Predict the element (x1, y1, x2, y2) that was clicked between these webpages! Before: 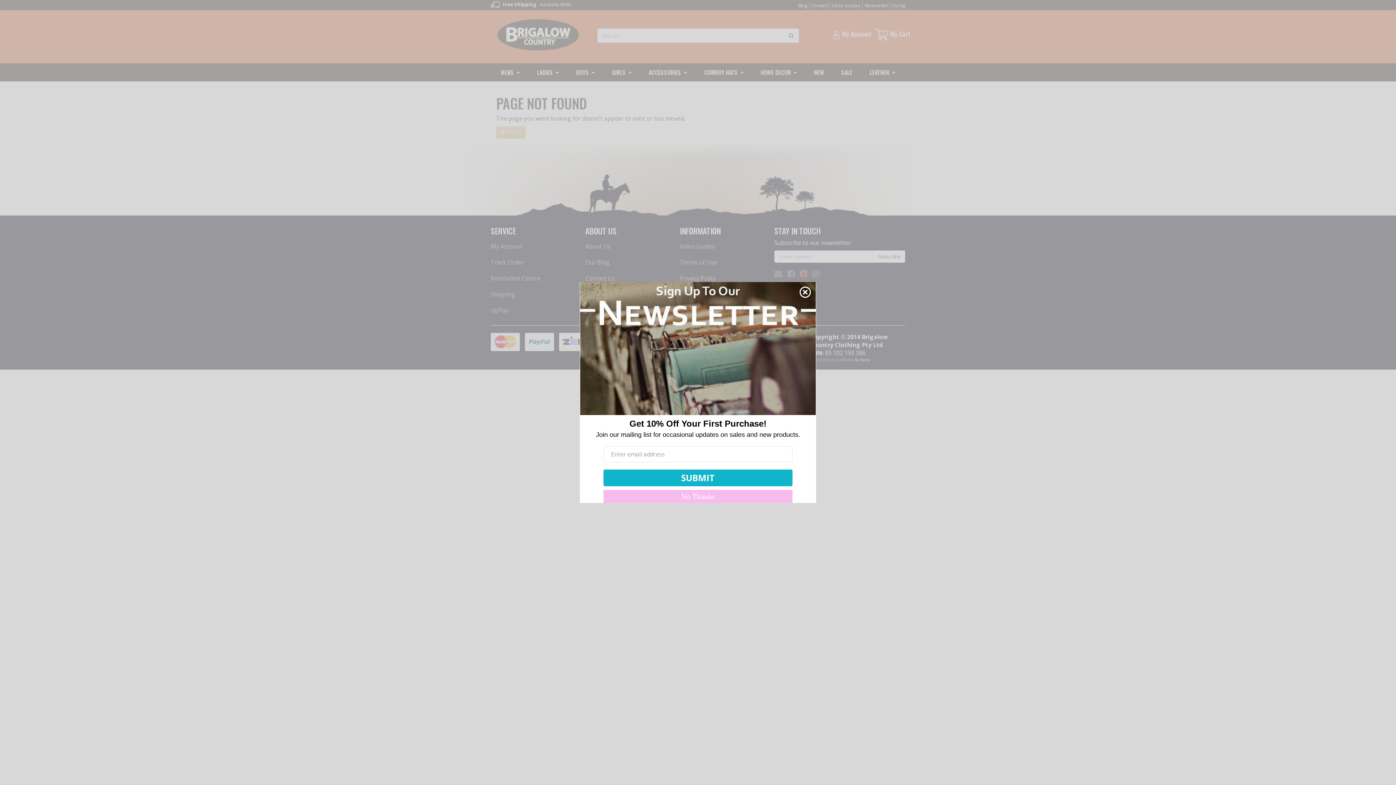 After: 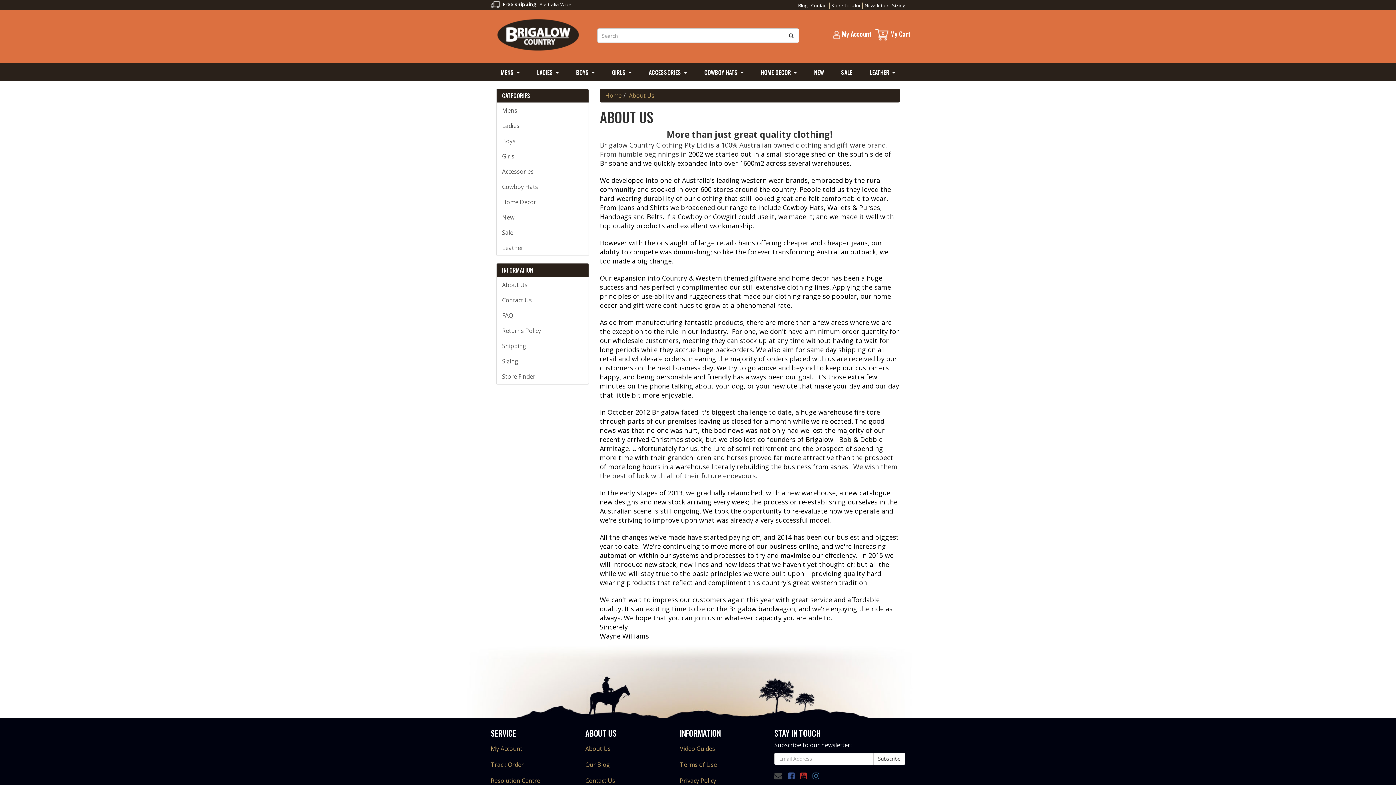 Action: bbox: (579, 238, 669, 254) label: About Us